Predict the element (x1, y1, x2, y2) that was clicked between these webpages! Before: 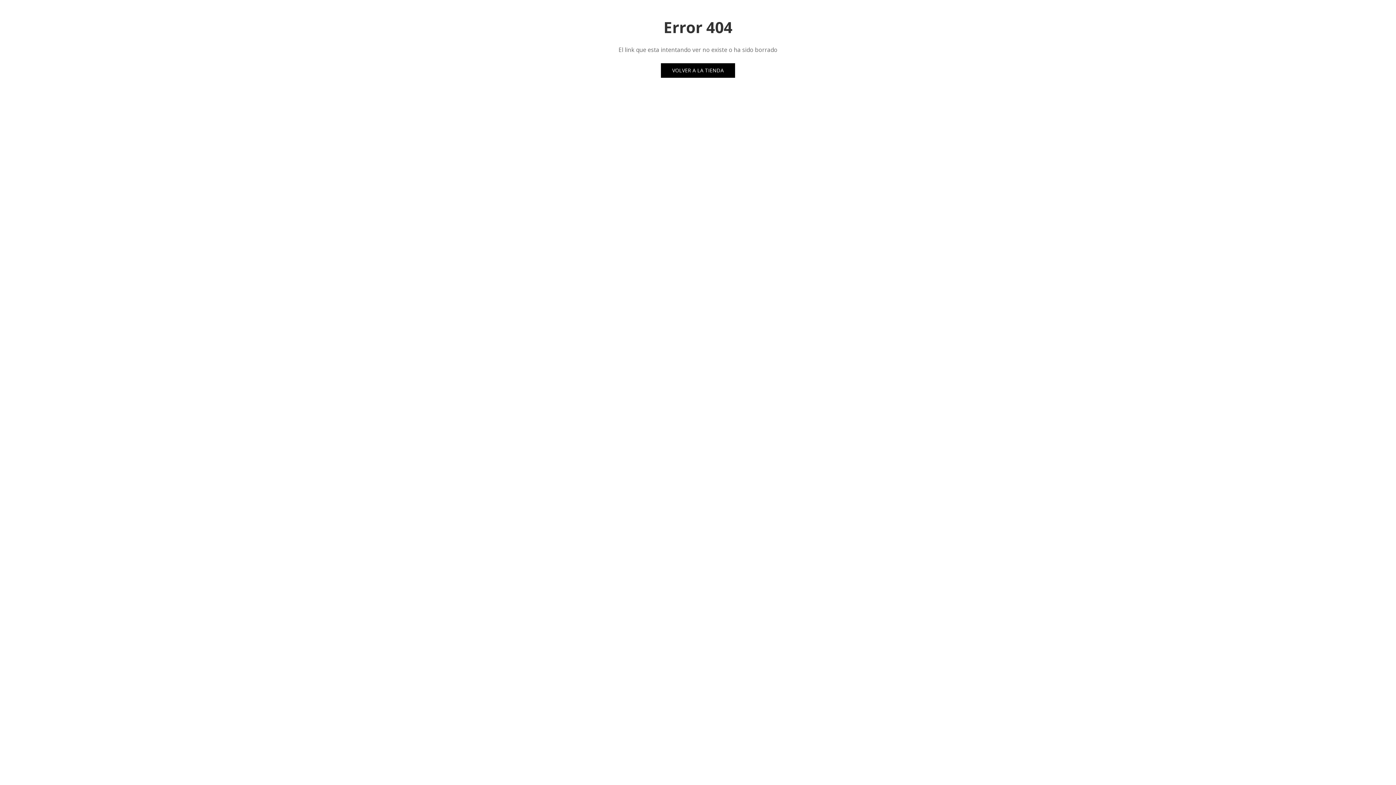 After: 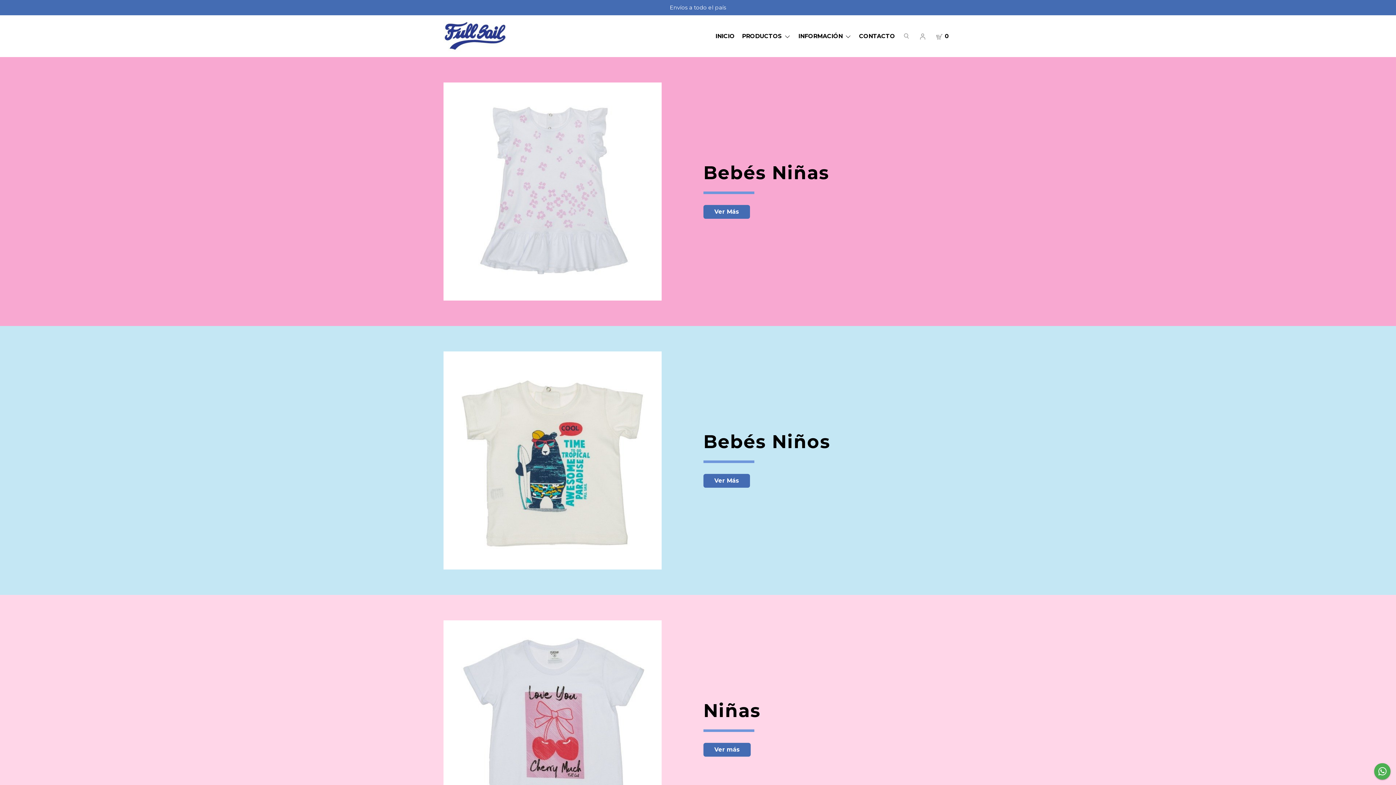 Action: bbox: (661, 63, 735, 77) label: VOLVER A LA TIENDA